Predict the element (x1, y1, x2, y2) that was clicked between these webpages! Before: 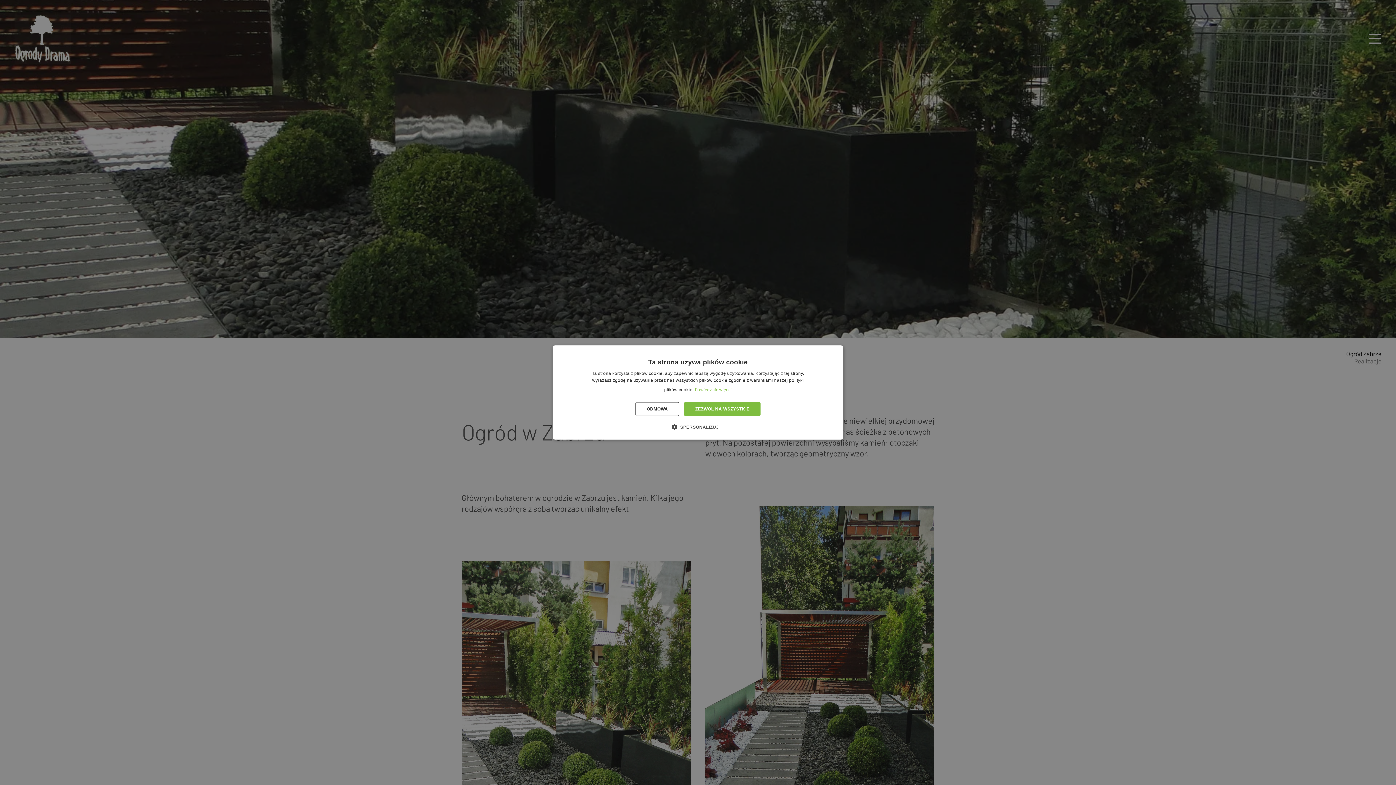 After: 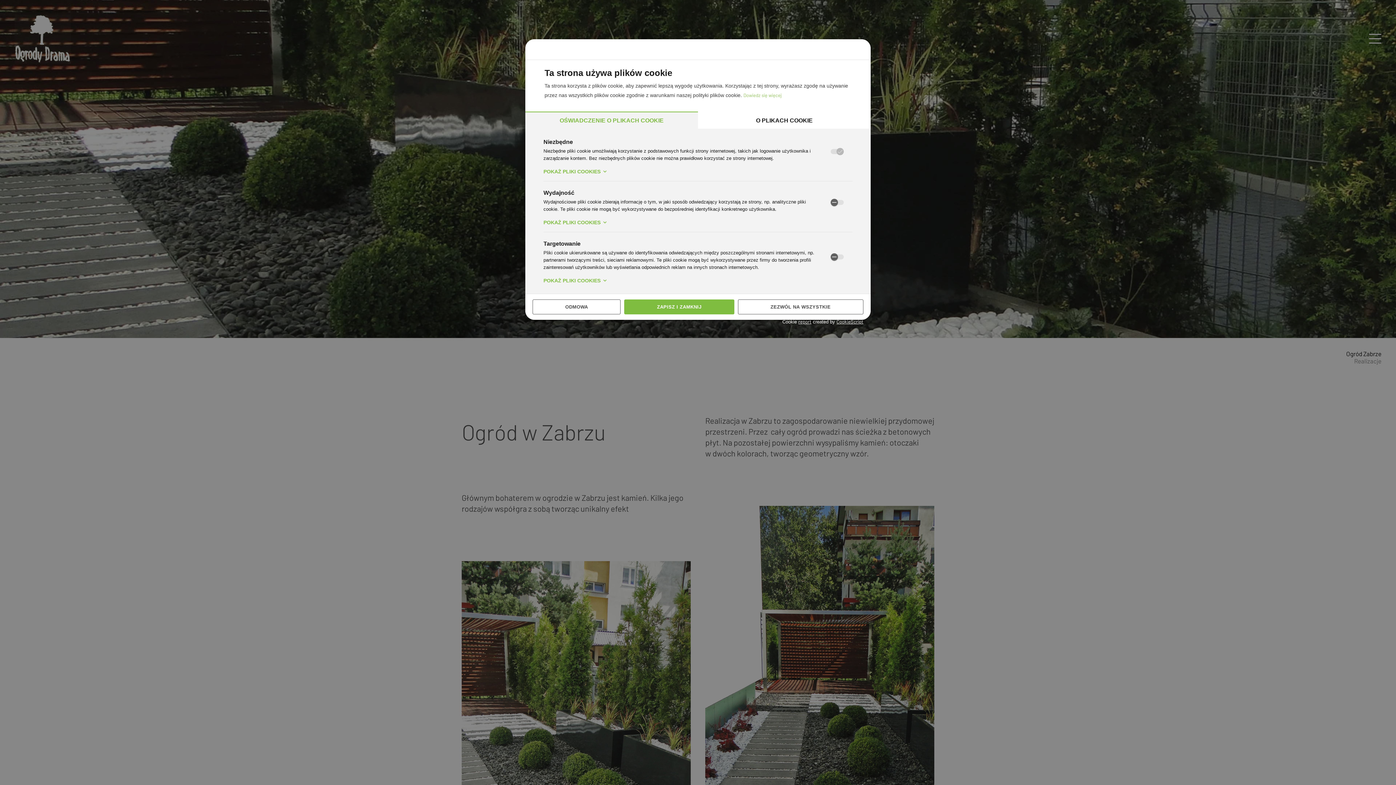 Action: bbox: (677, 423, 719, 430) label:  SPERSONALIZUJ